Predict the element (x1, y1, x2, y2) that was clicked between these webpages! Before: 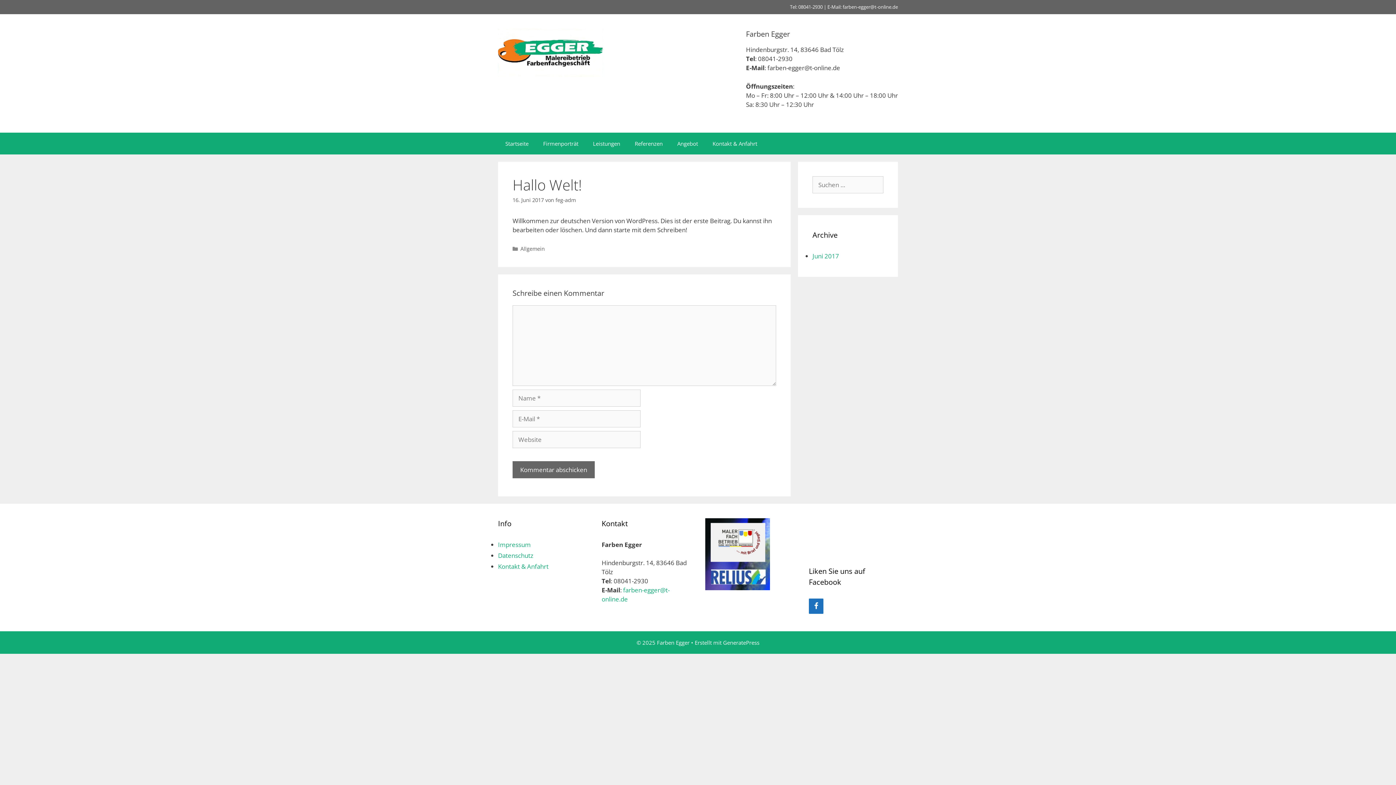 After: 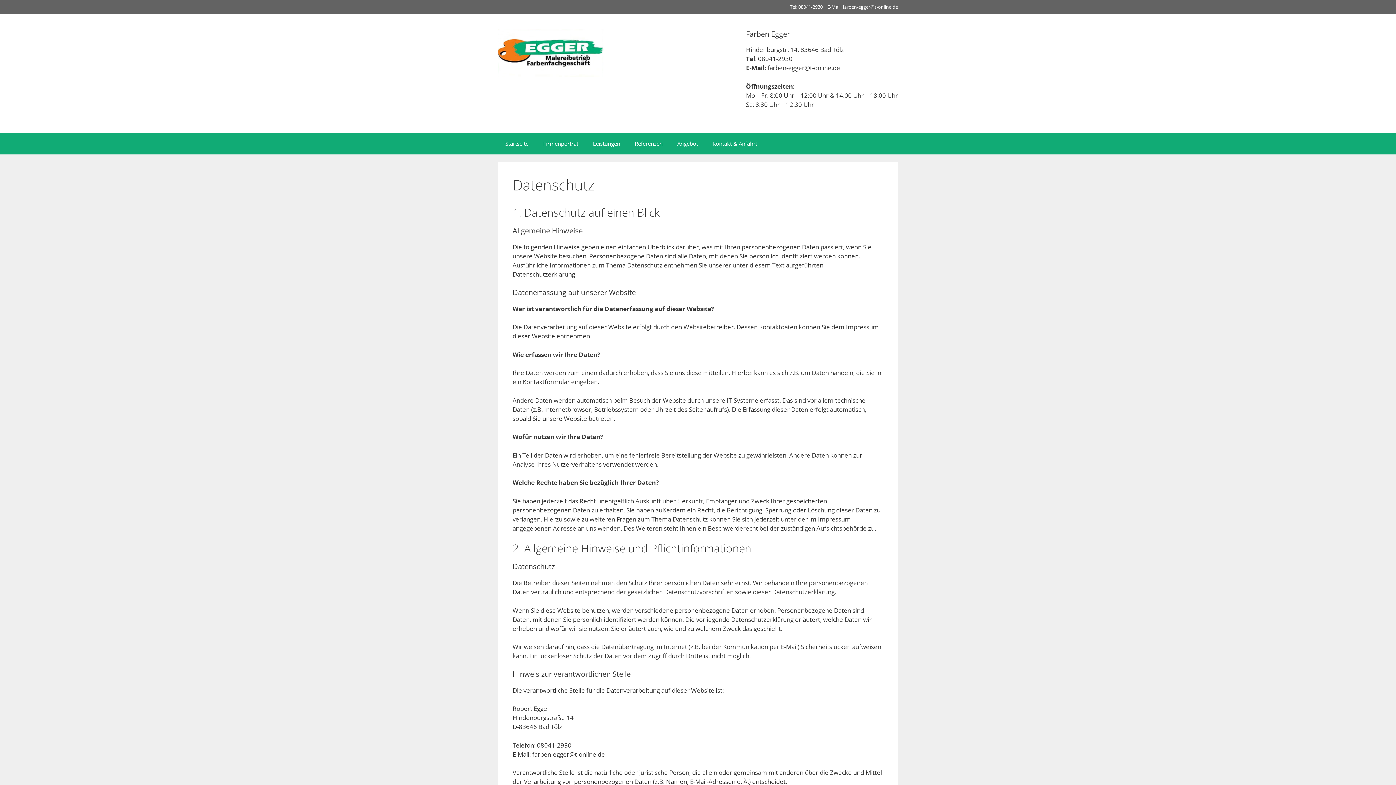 Action: bbox: (498, 551, 533, 559) label: Datenschutz